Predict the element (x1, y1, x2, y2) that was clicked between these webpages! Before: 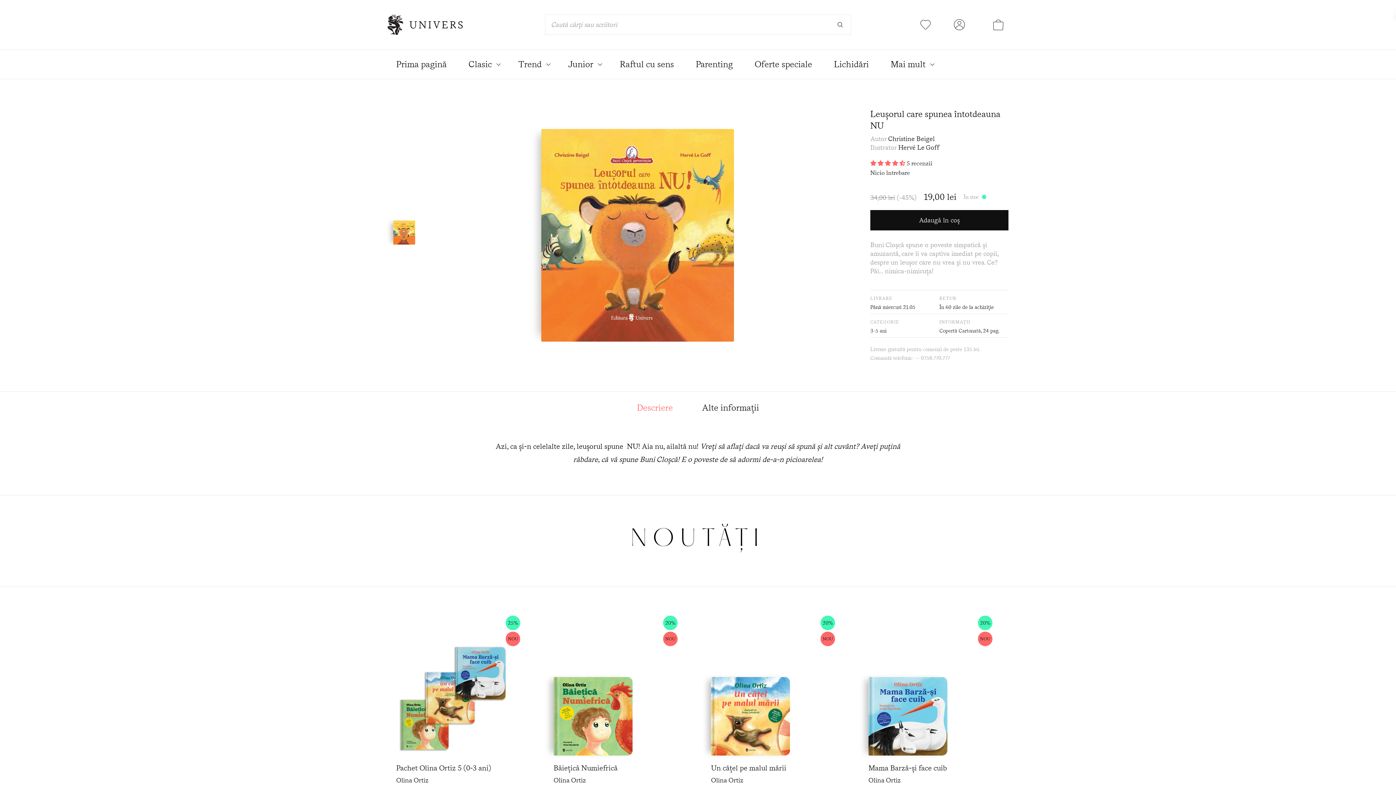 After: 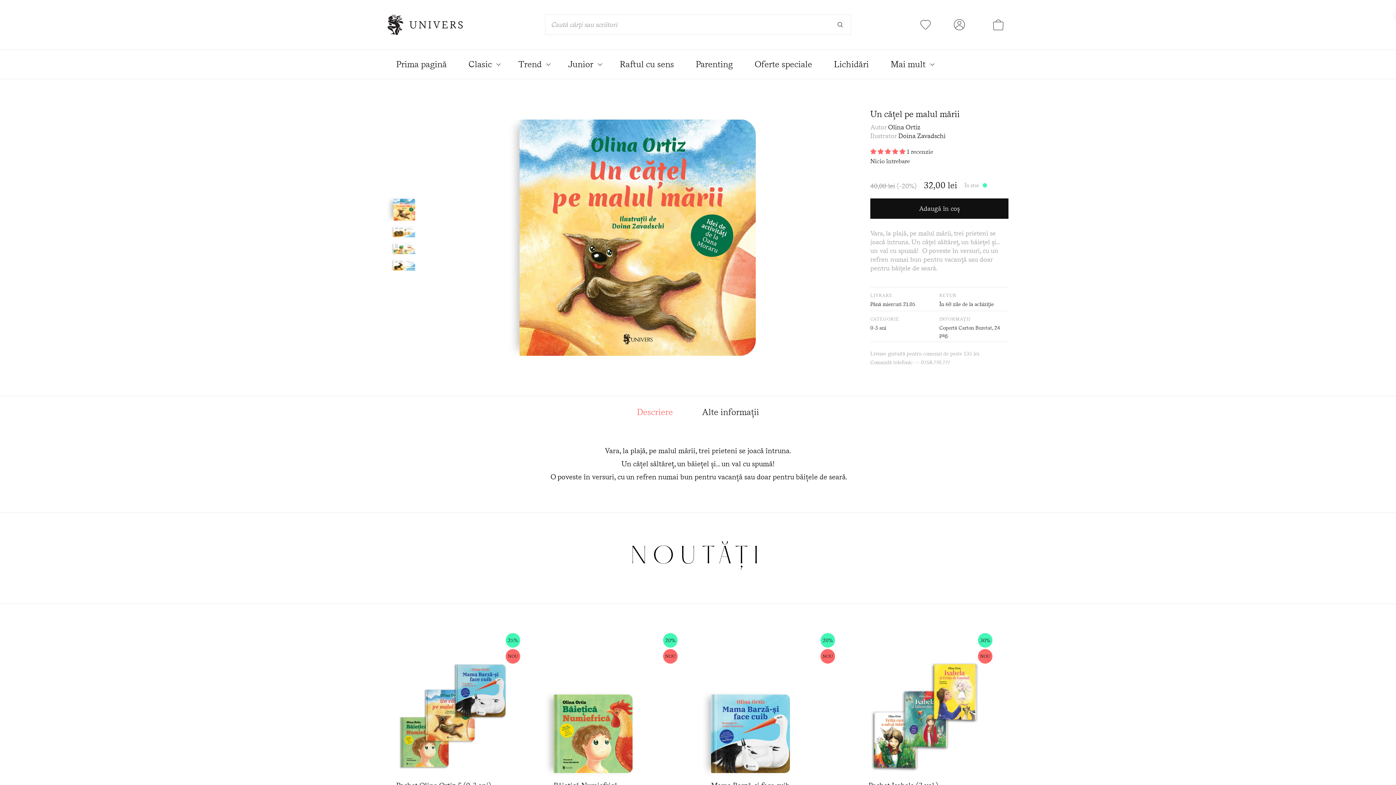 Action: bbox: (711, 762, 786, 773) label: Un cățel pe malul mării